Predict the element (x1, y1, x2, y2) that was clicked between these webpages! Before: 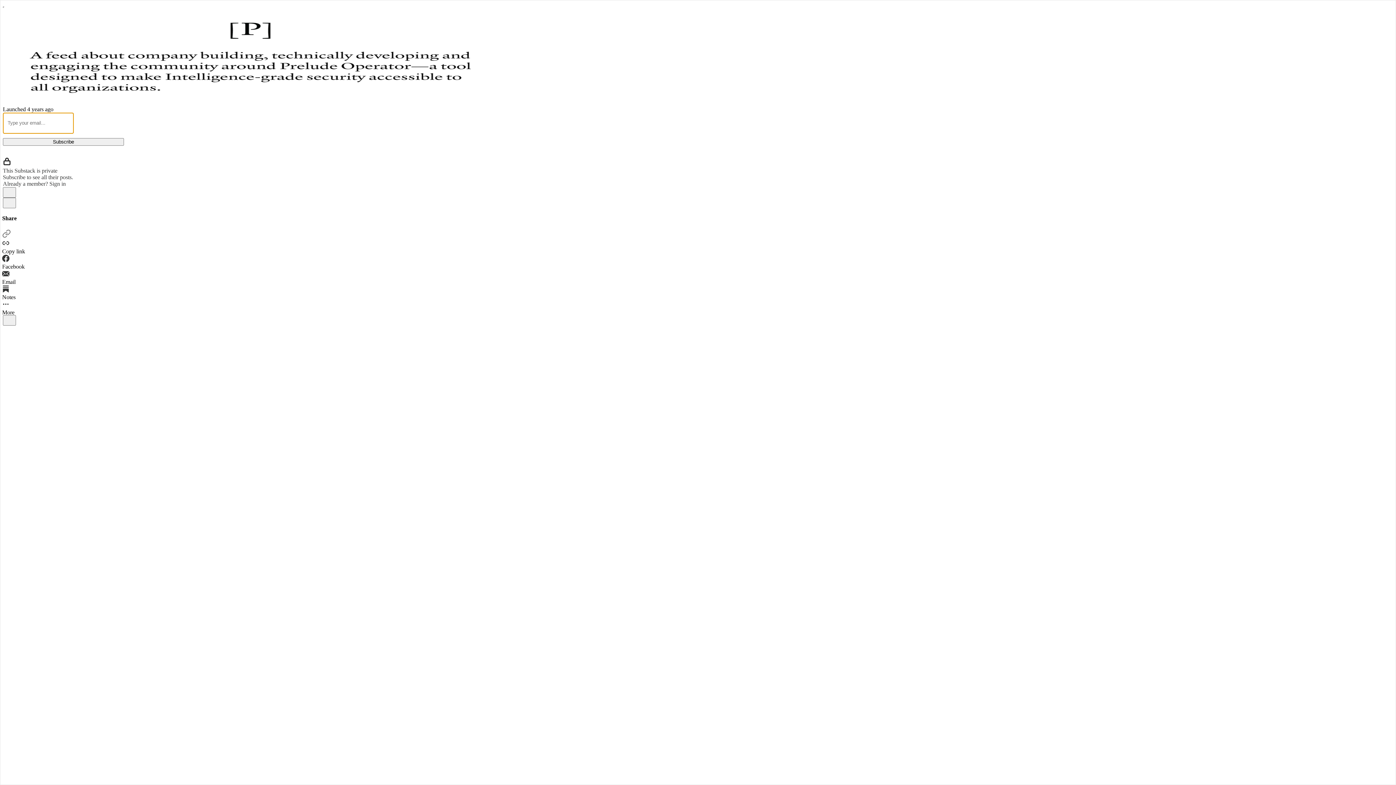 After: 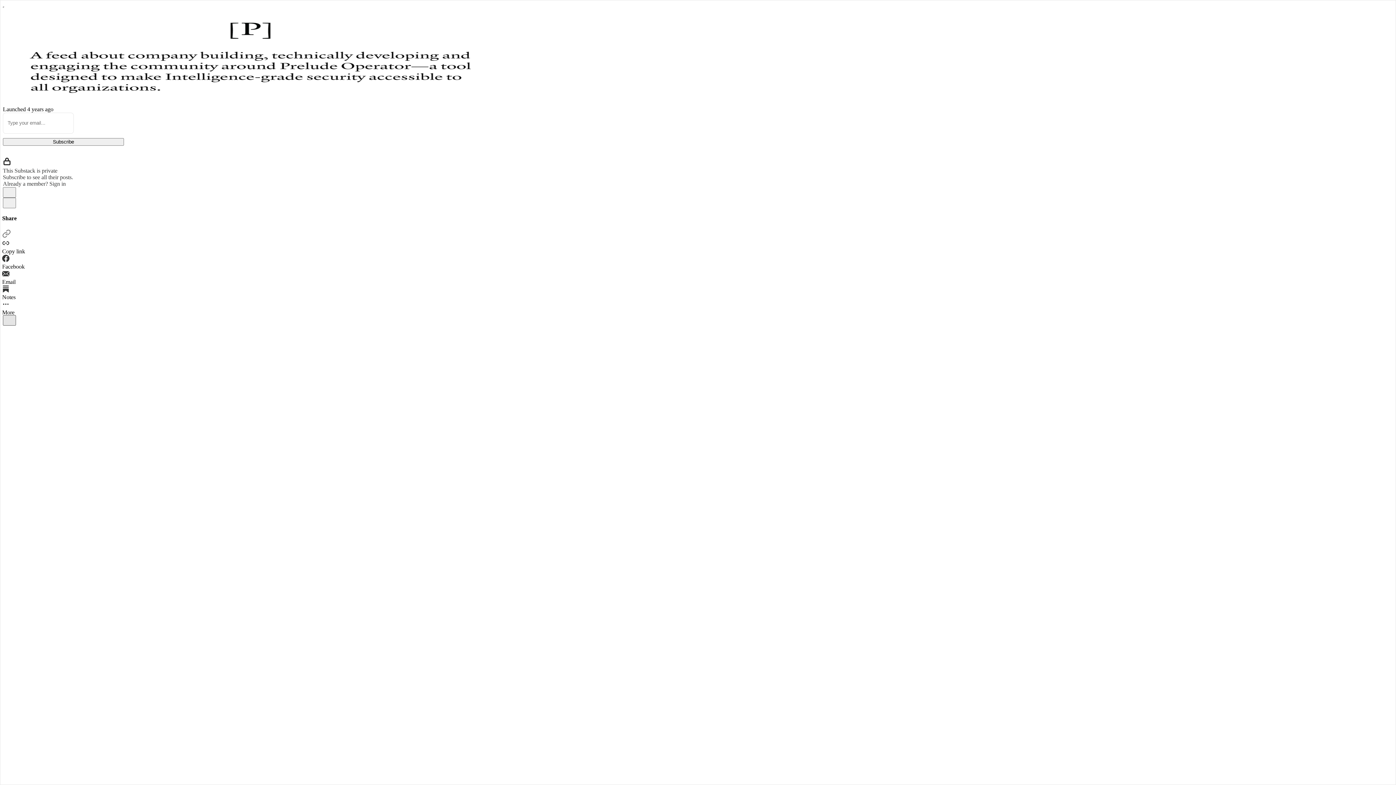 Action: label: X bbox: (2, 315, 16, 325)